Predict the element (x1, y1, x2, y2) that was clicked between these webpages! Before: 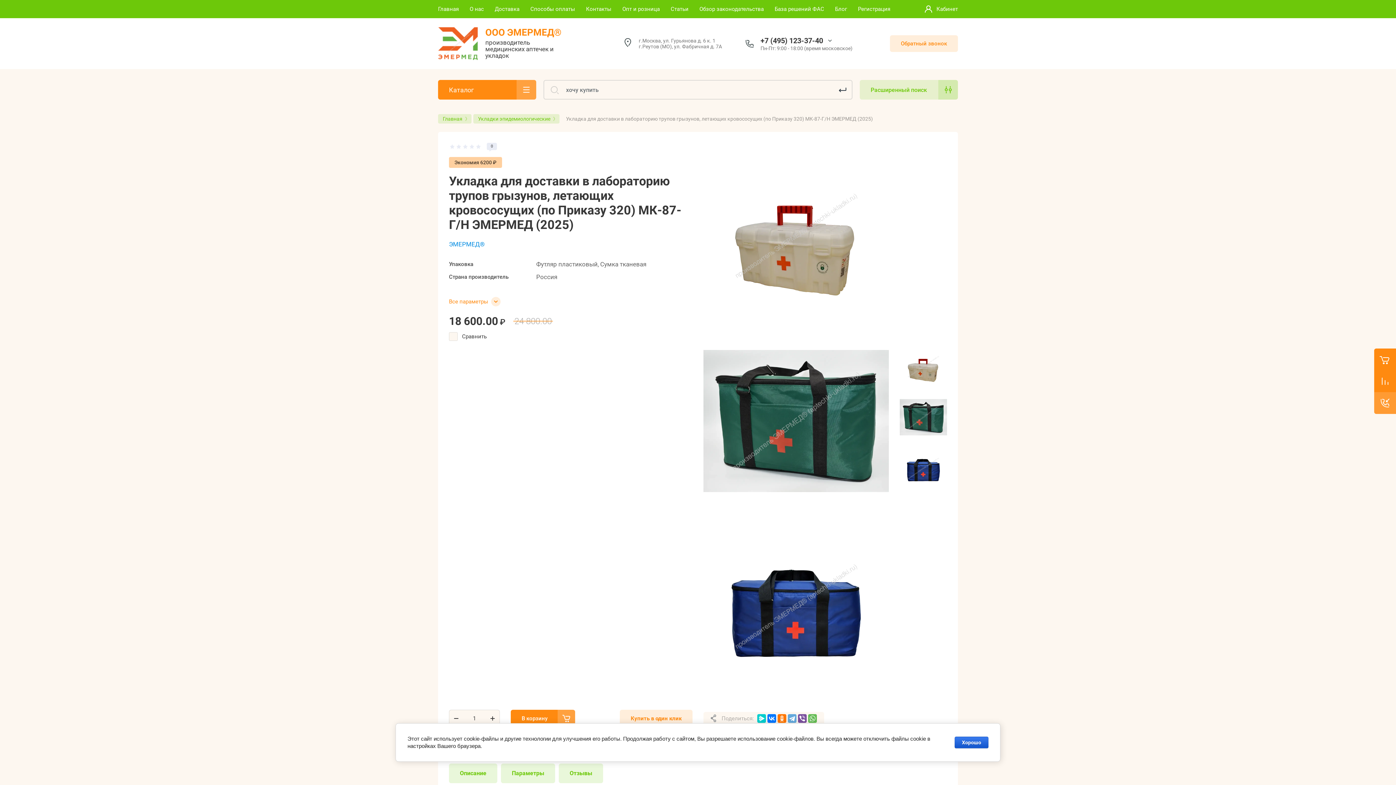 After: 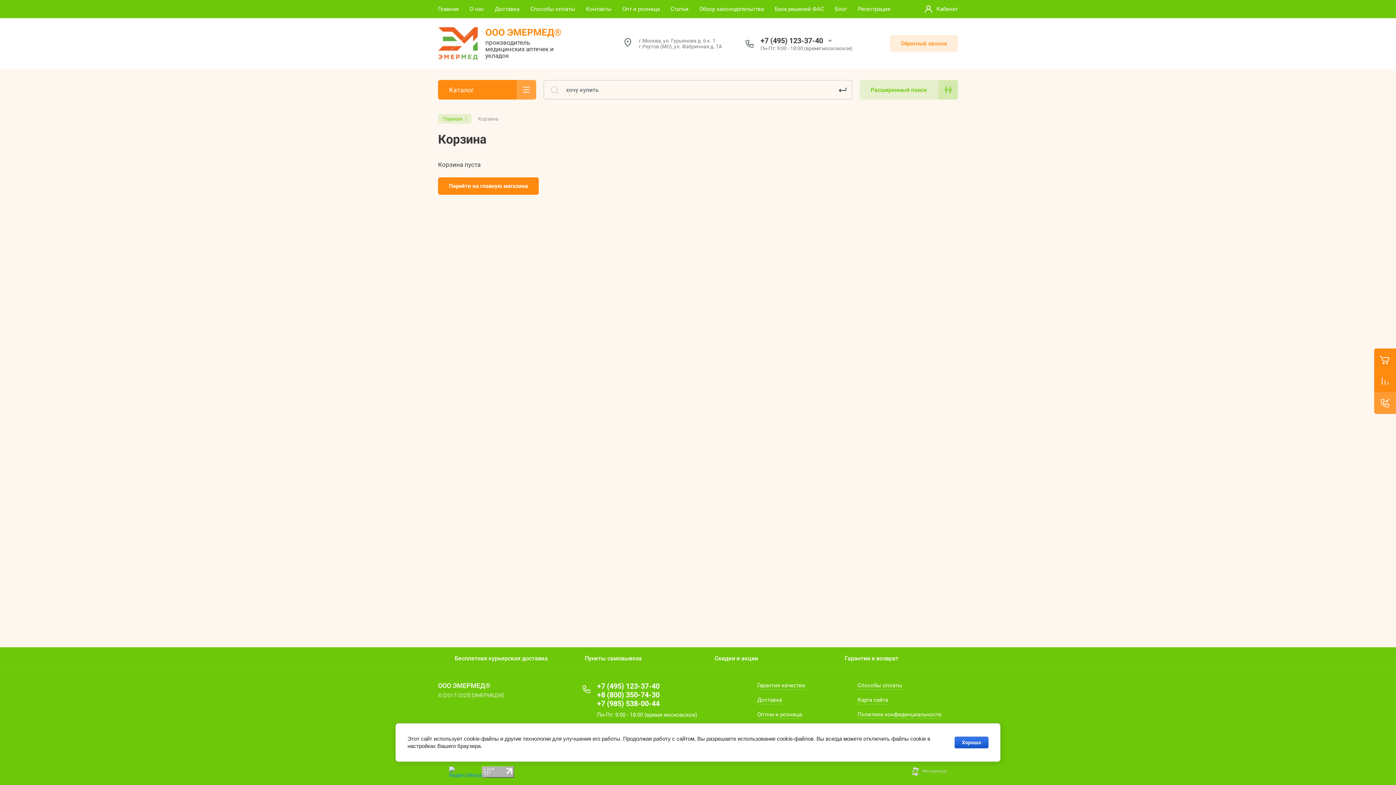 Action: bbox: (510, 710, 575, 727) label: В корзину